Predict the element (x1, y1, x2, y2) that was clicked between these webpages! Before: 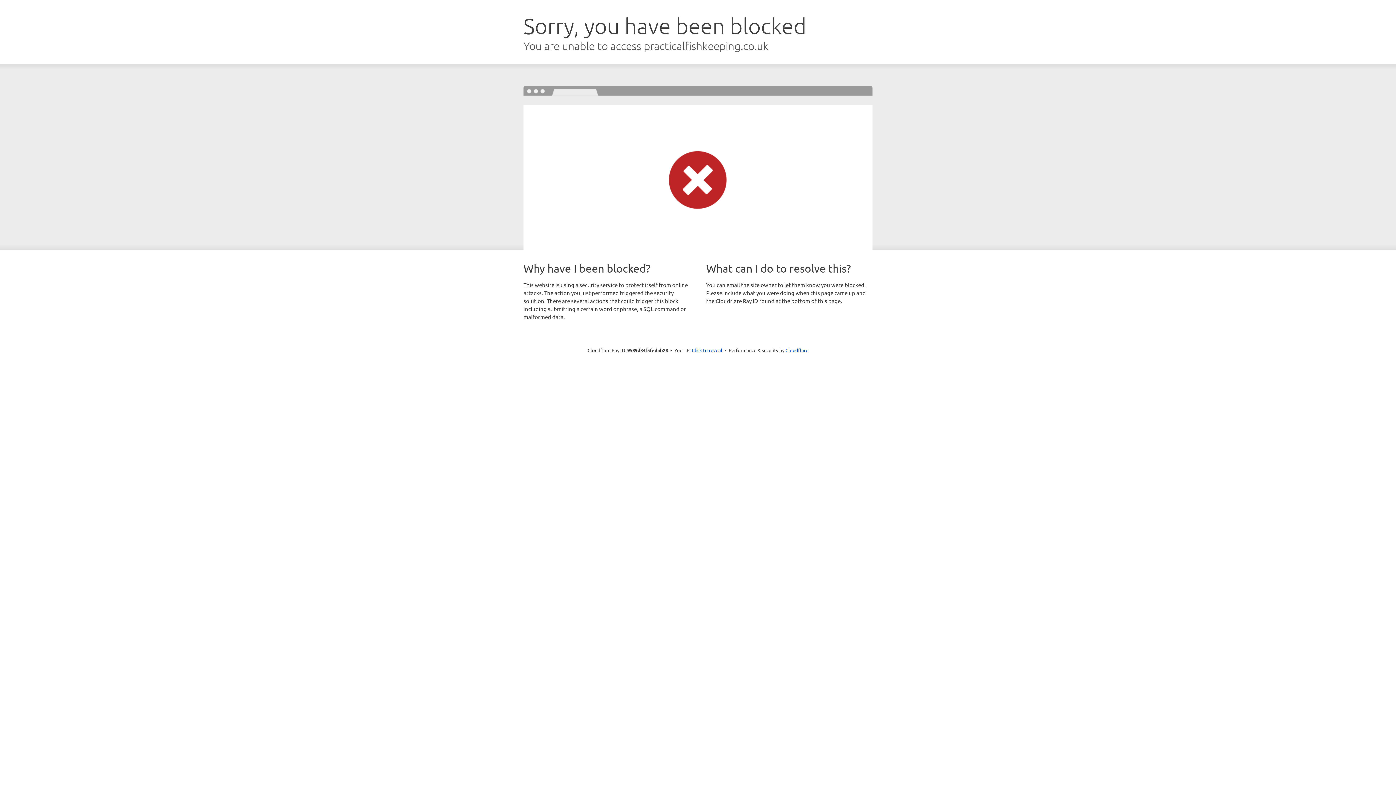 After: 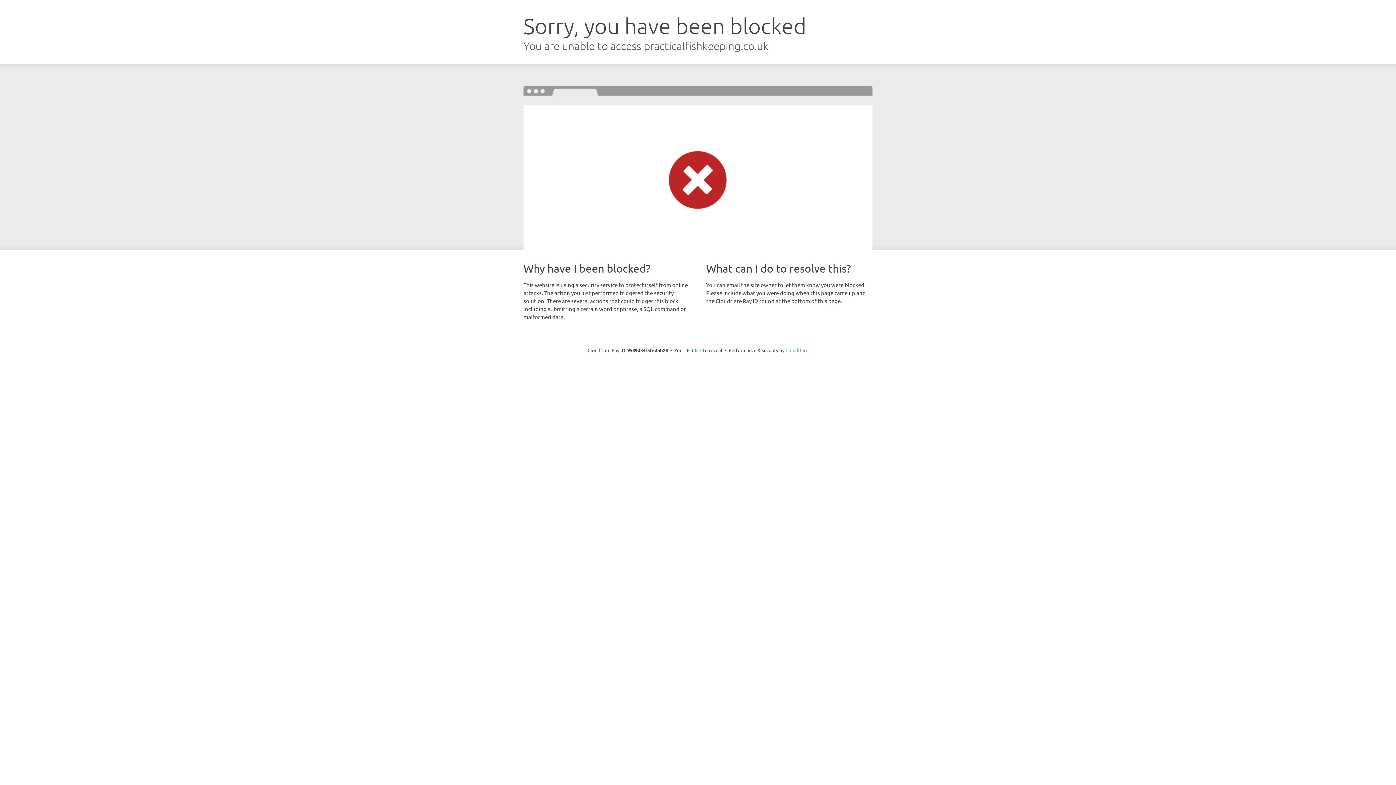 Action: bbox: (785, 347, 808, 353) label: Cloudflare